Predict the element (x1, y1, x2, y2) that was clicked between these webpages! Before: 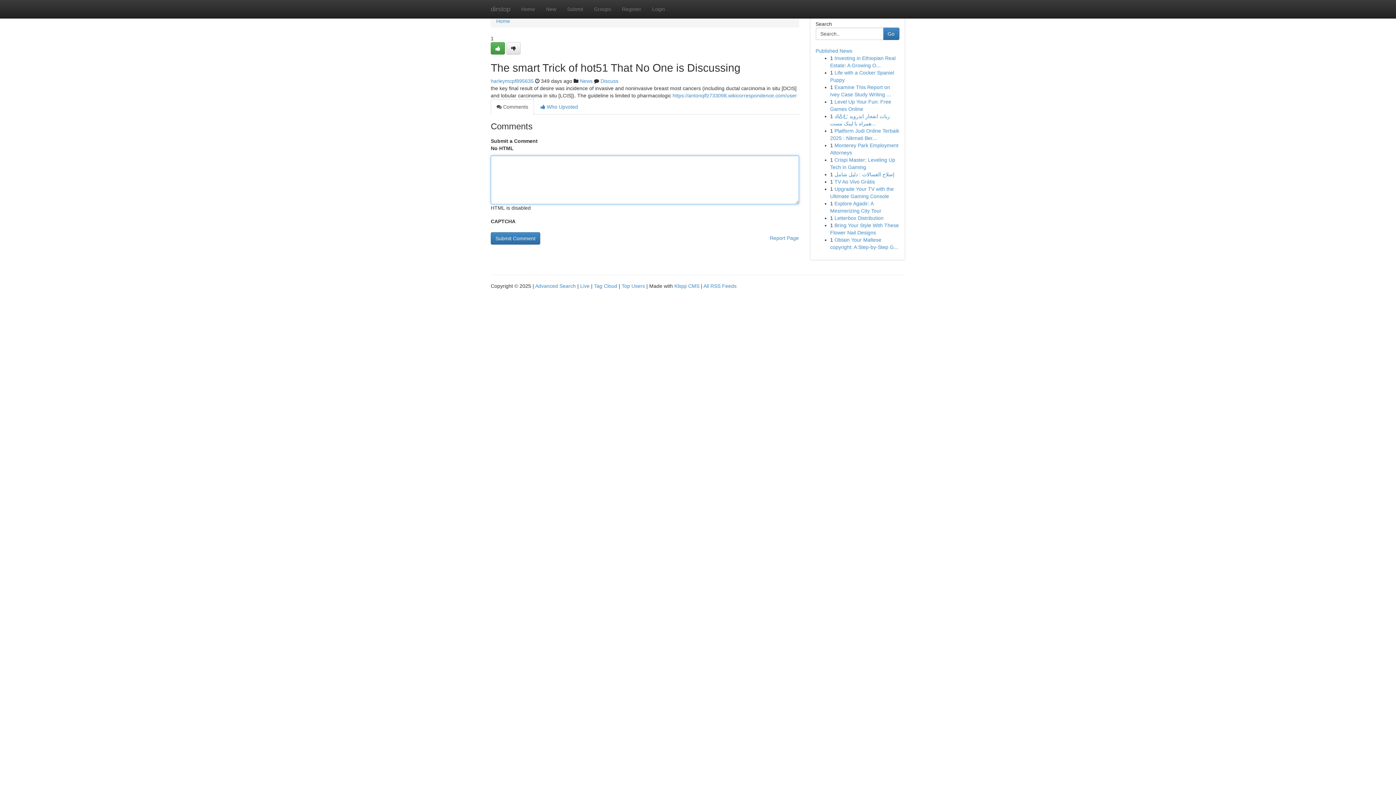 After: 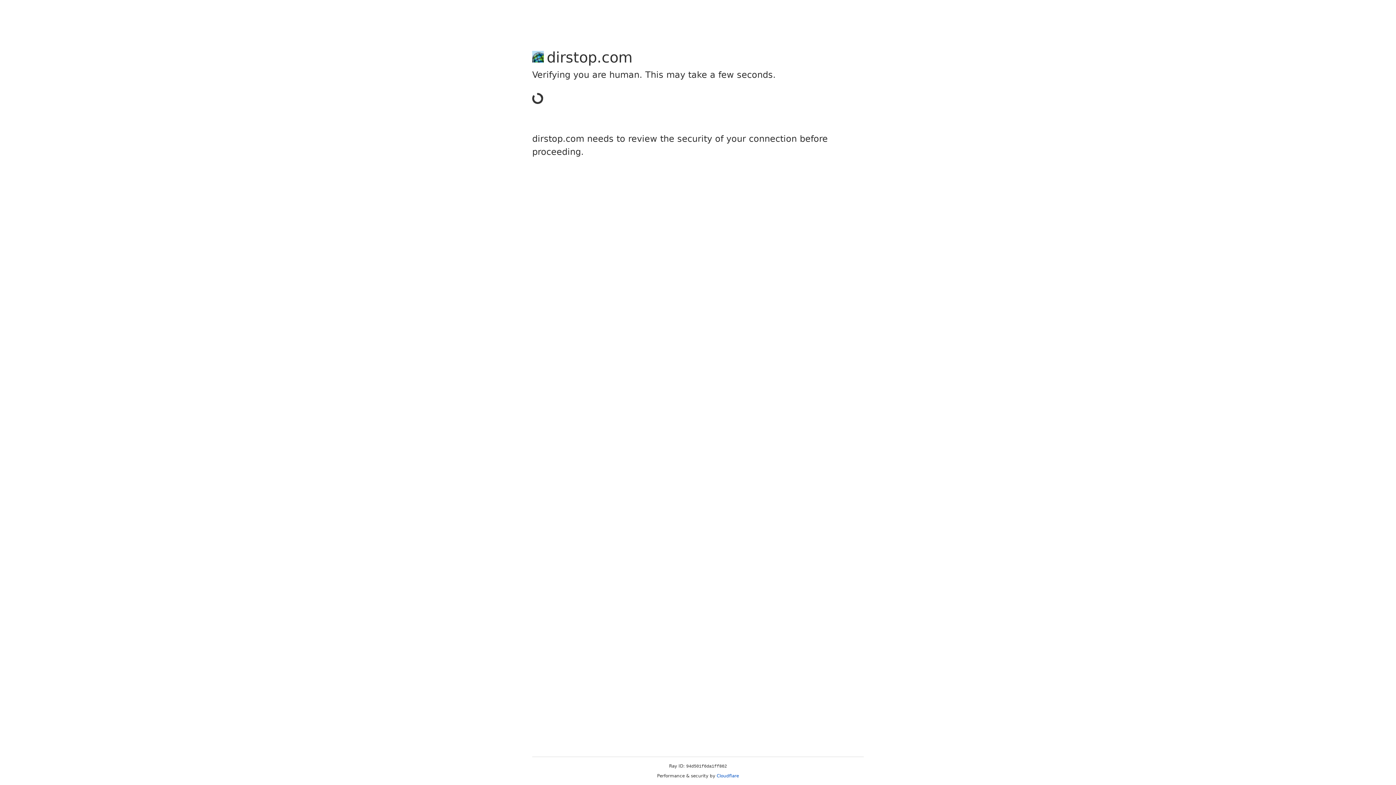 Action: bbox: (506, 42, 520, 54)